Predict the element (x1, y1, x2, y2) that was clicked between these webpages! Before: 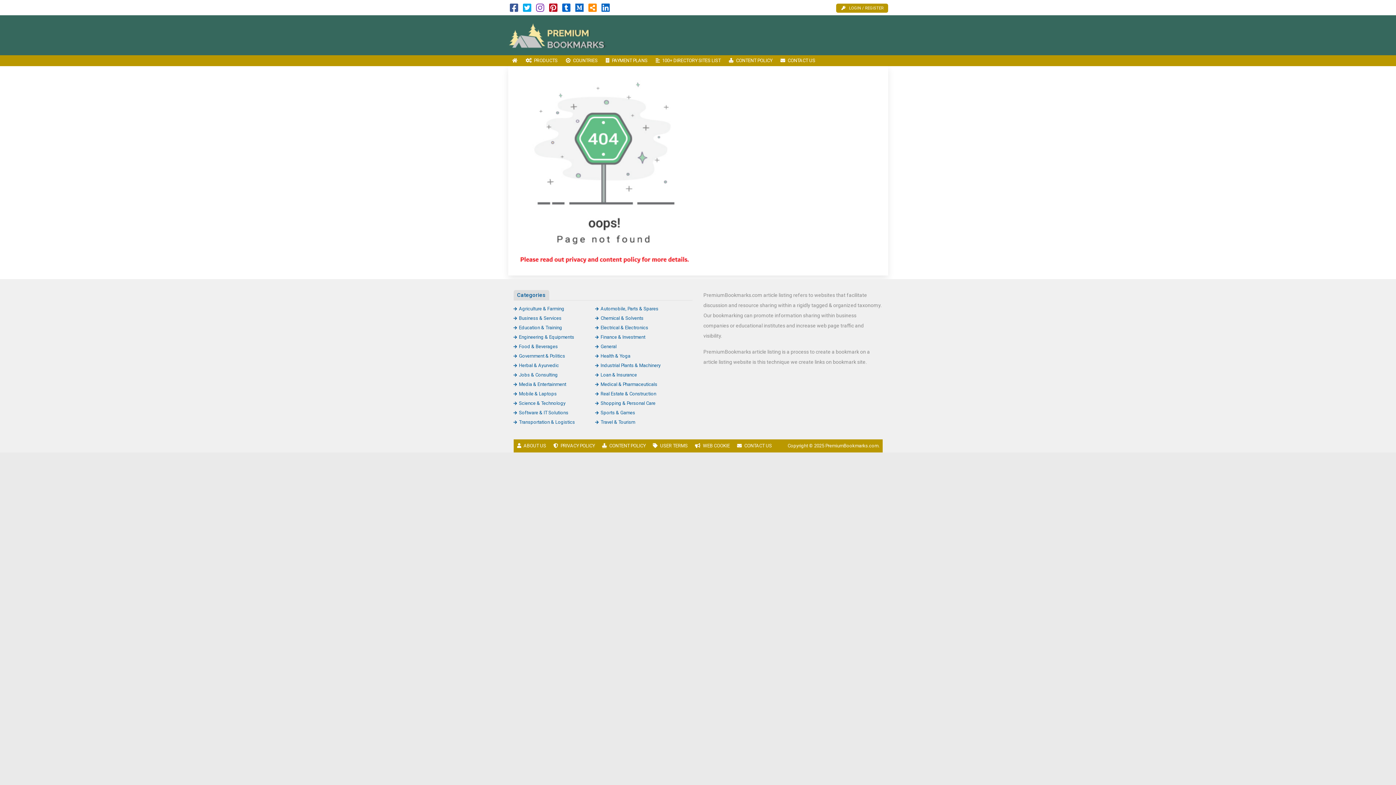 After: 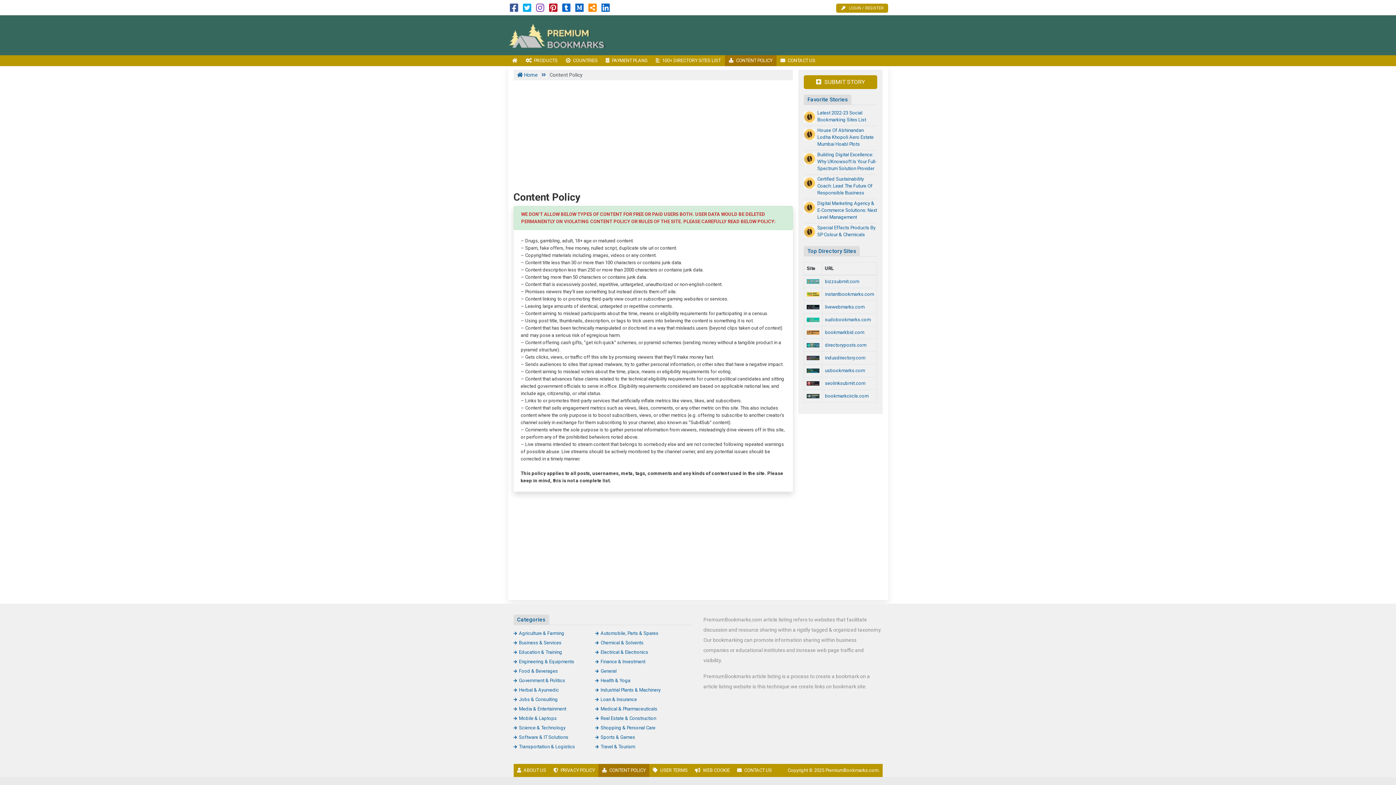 Action: label: CONTENT POLICY bbox: (598, 439, 649, 452)